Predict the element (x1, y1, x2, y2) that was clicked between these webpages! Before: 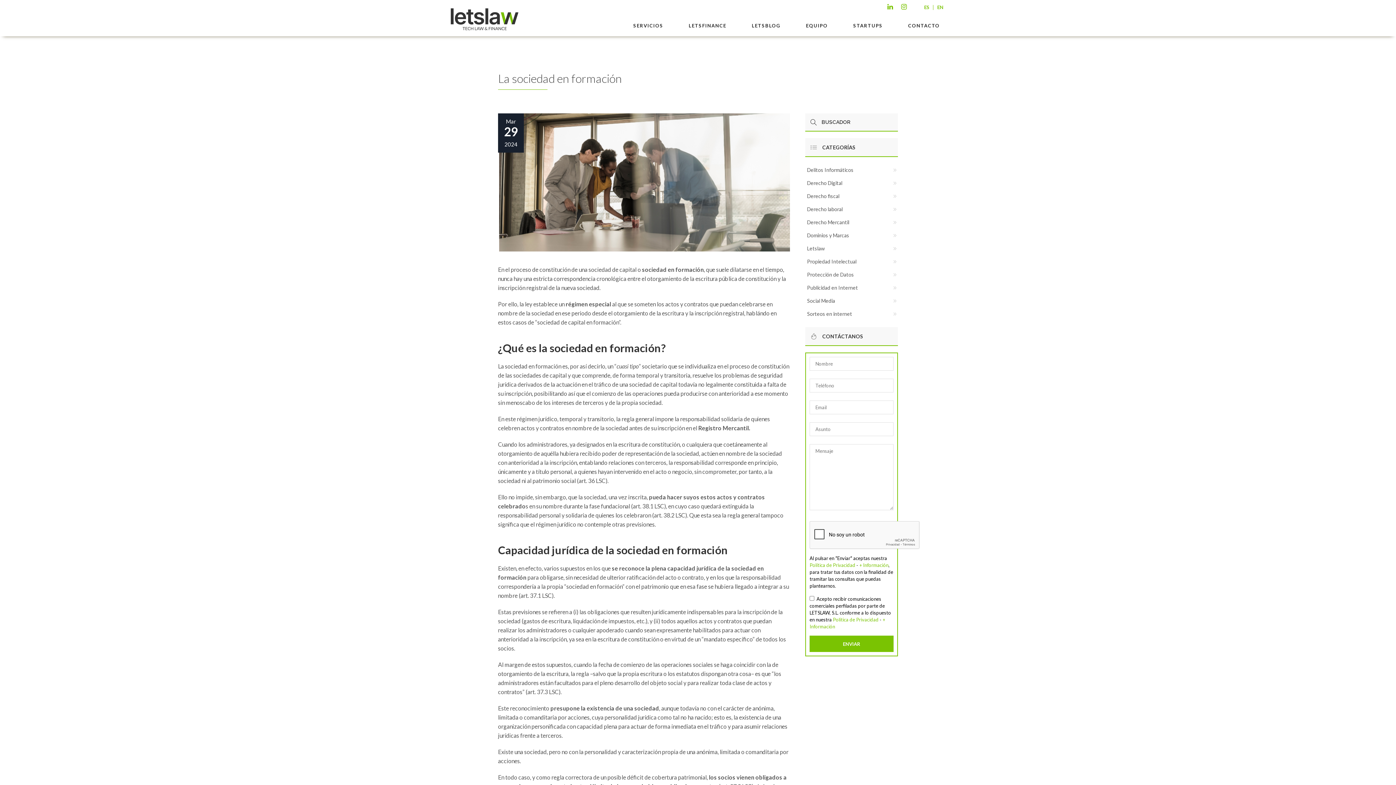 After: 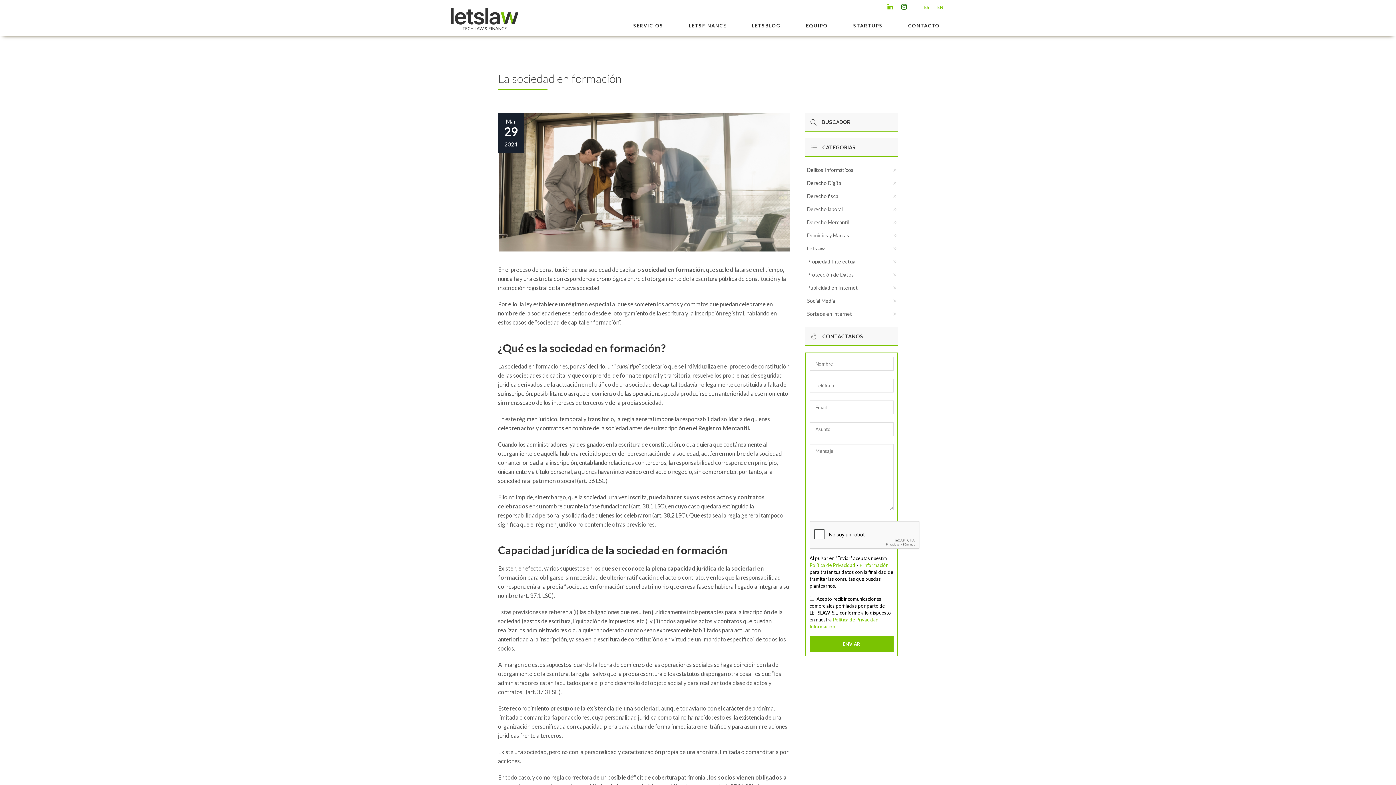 Action: bbox: (901, 4, 906, 10)